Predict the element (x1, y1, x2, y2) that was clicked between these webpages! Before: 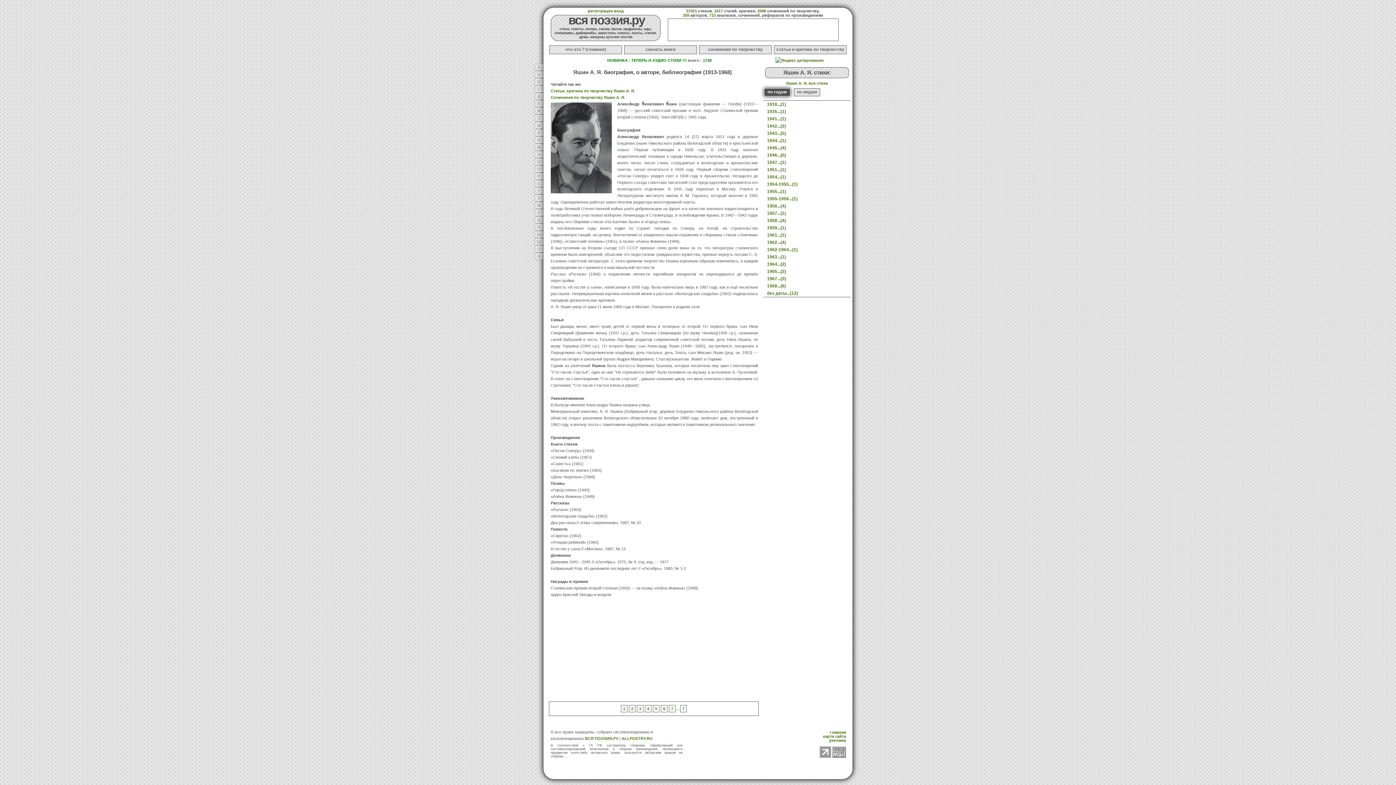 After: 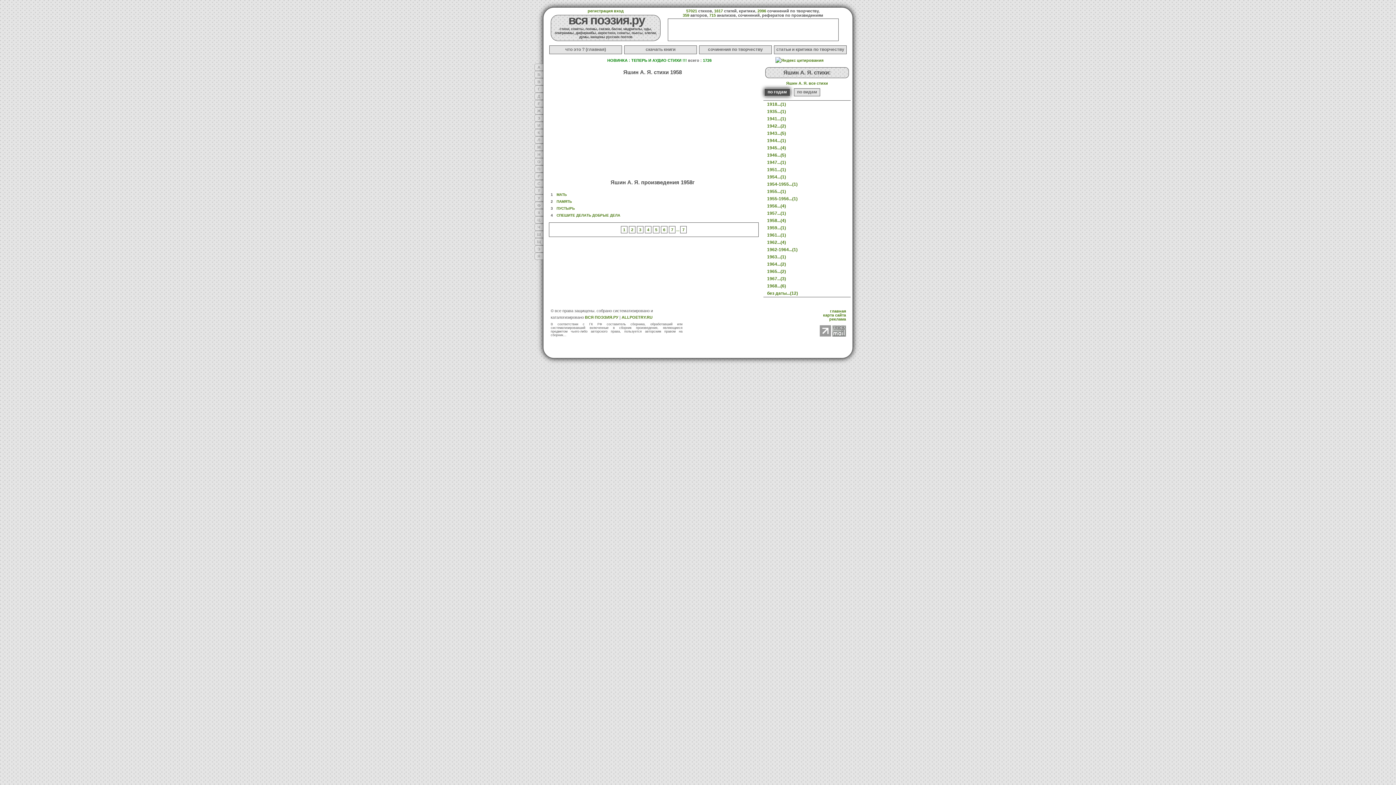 Action: label: 1958...(4) bbox: (767, 218, 786, 223)